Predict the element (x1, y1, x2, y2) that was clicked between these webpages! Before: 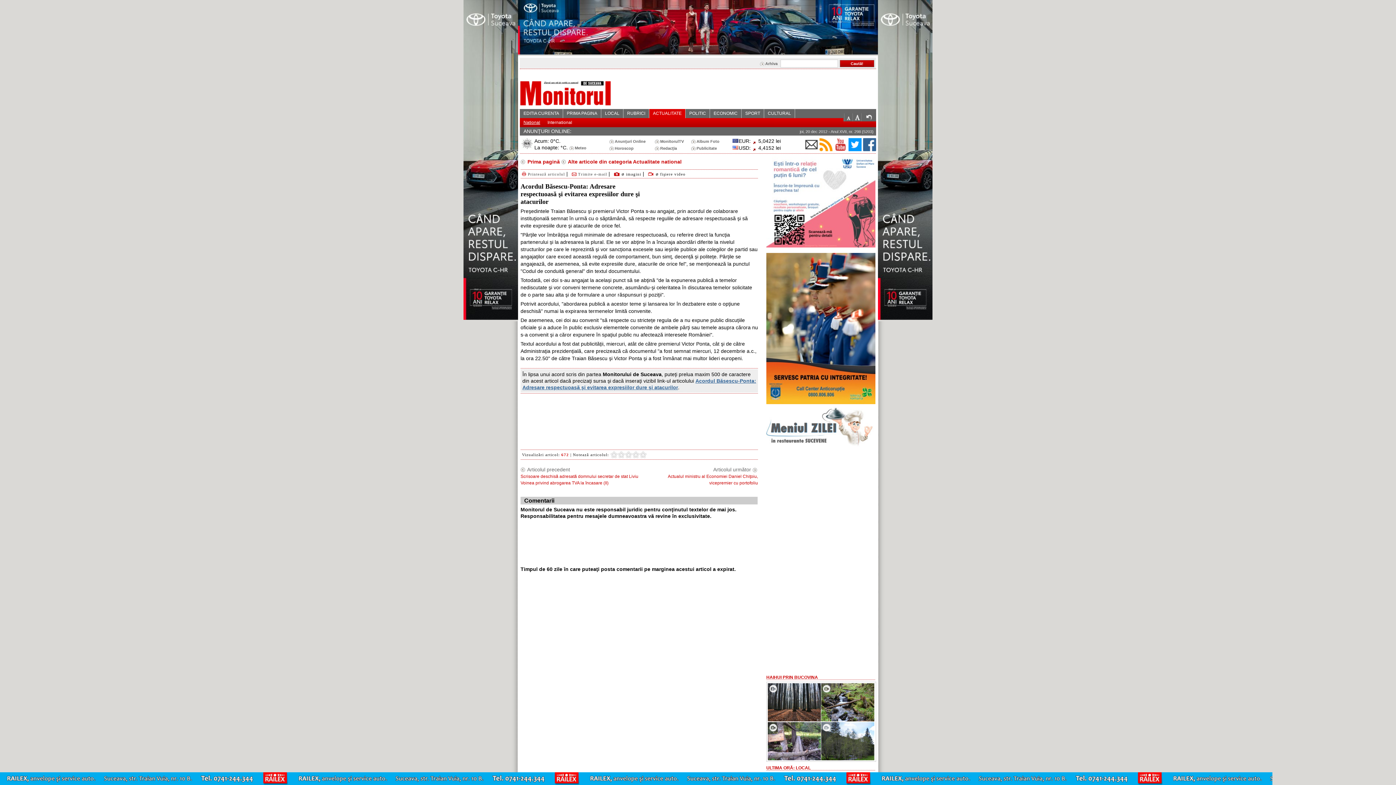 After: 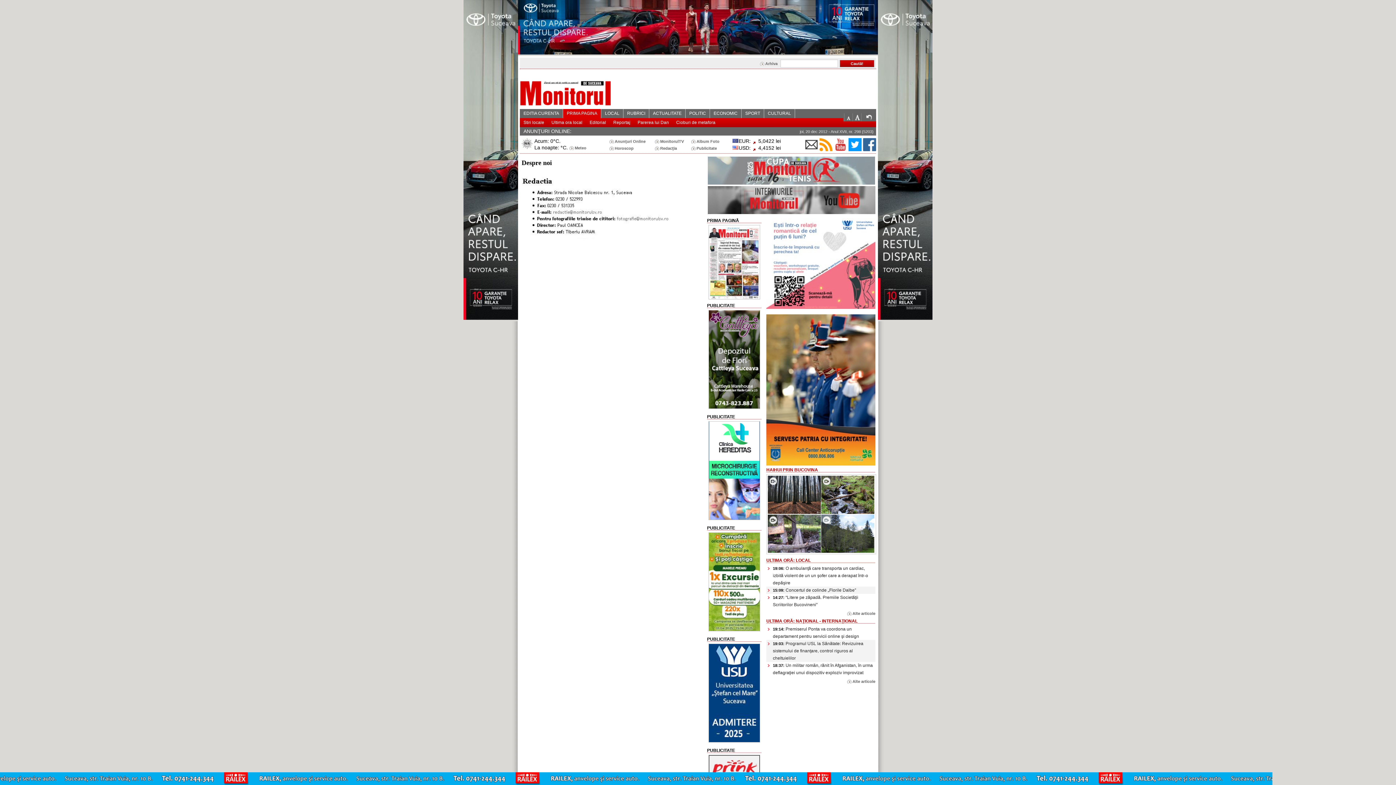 Action: bbox: (654, 146, 677, 150) label: Redacţia